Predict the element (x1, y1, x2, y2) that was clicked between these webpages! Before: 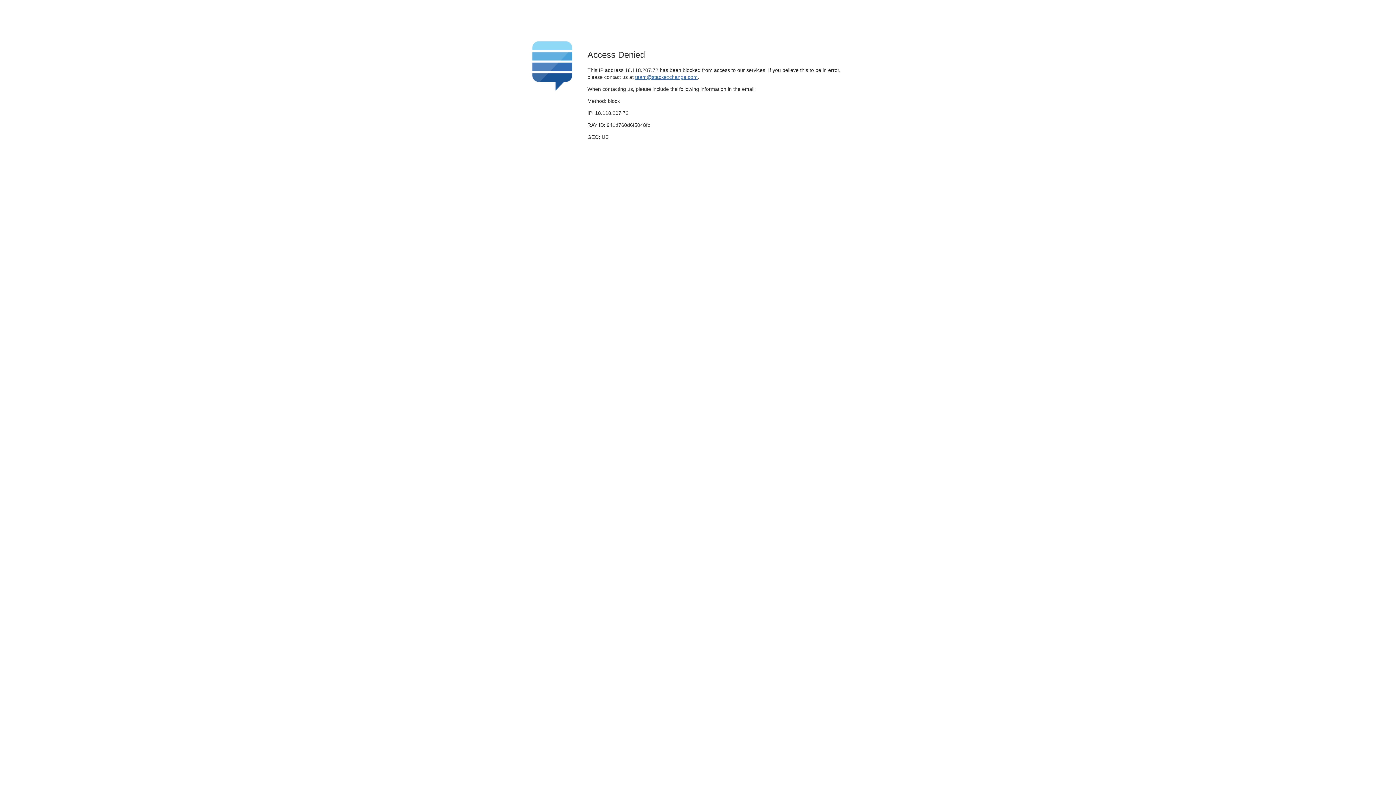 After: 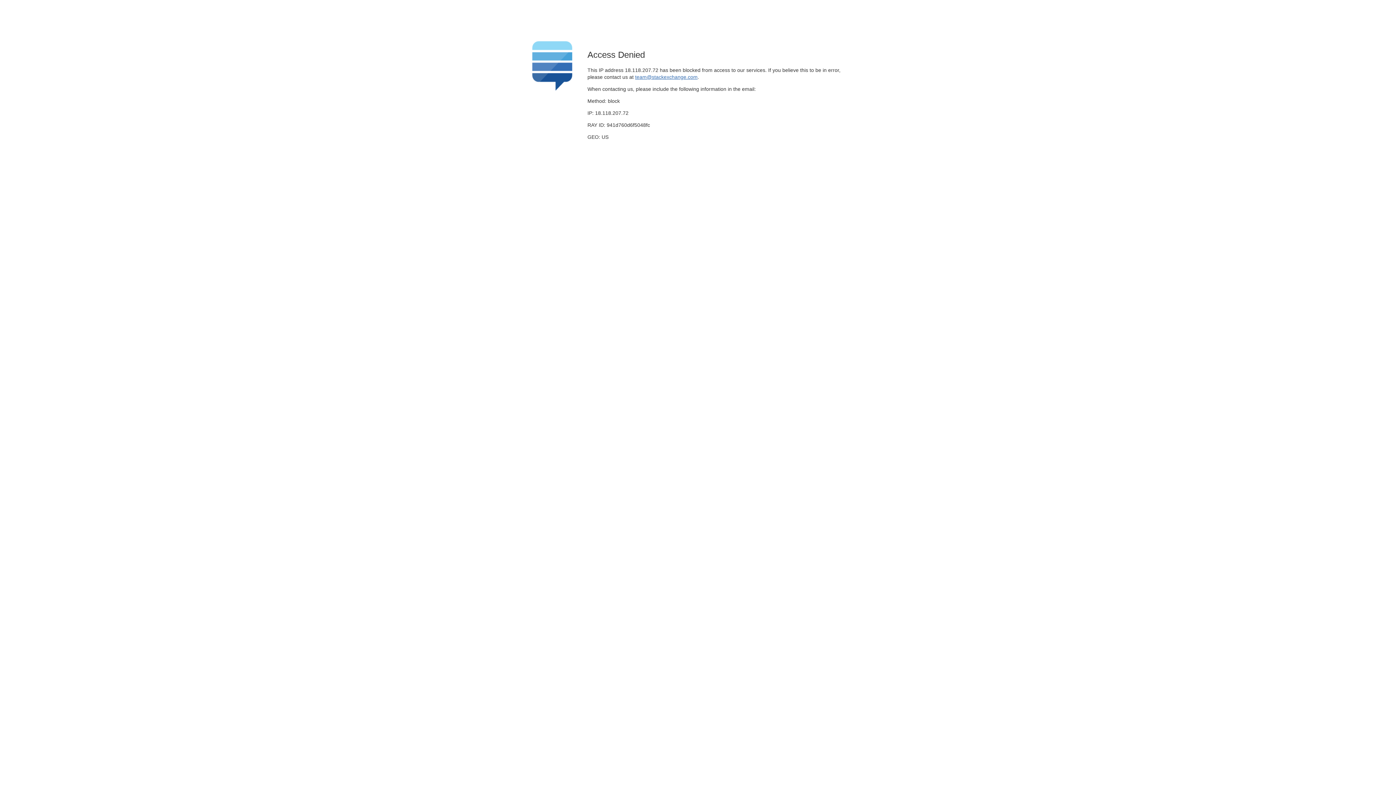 Action: bbox: (635, 74, 697, 79) label: team@stackexchange.com